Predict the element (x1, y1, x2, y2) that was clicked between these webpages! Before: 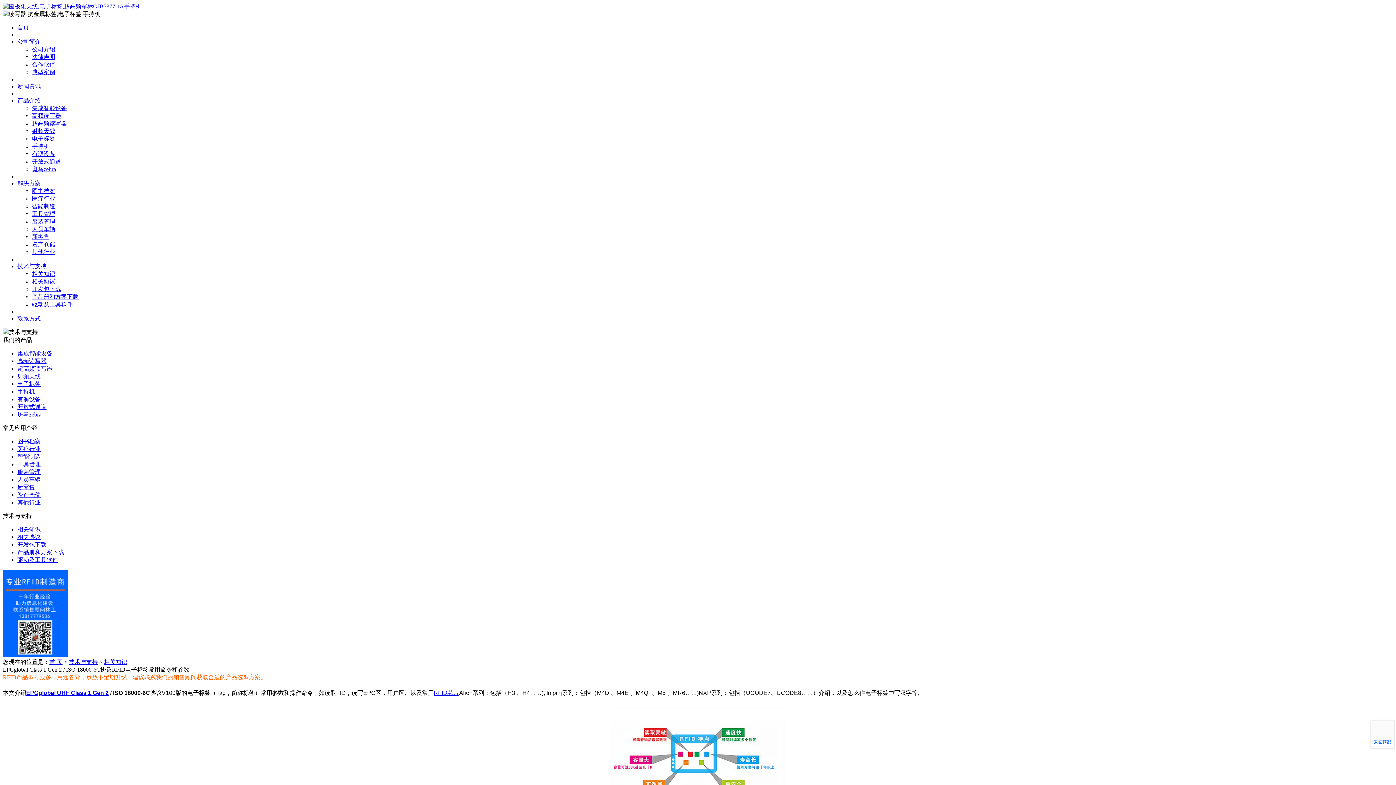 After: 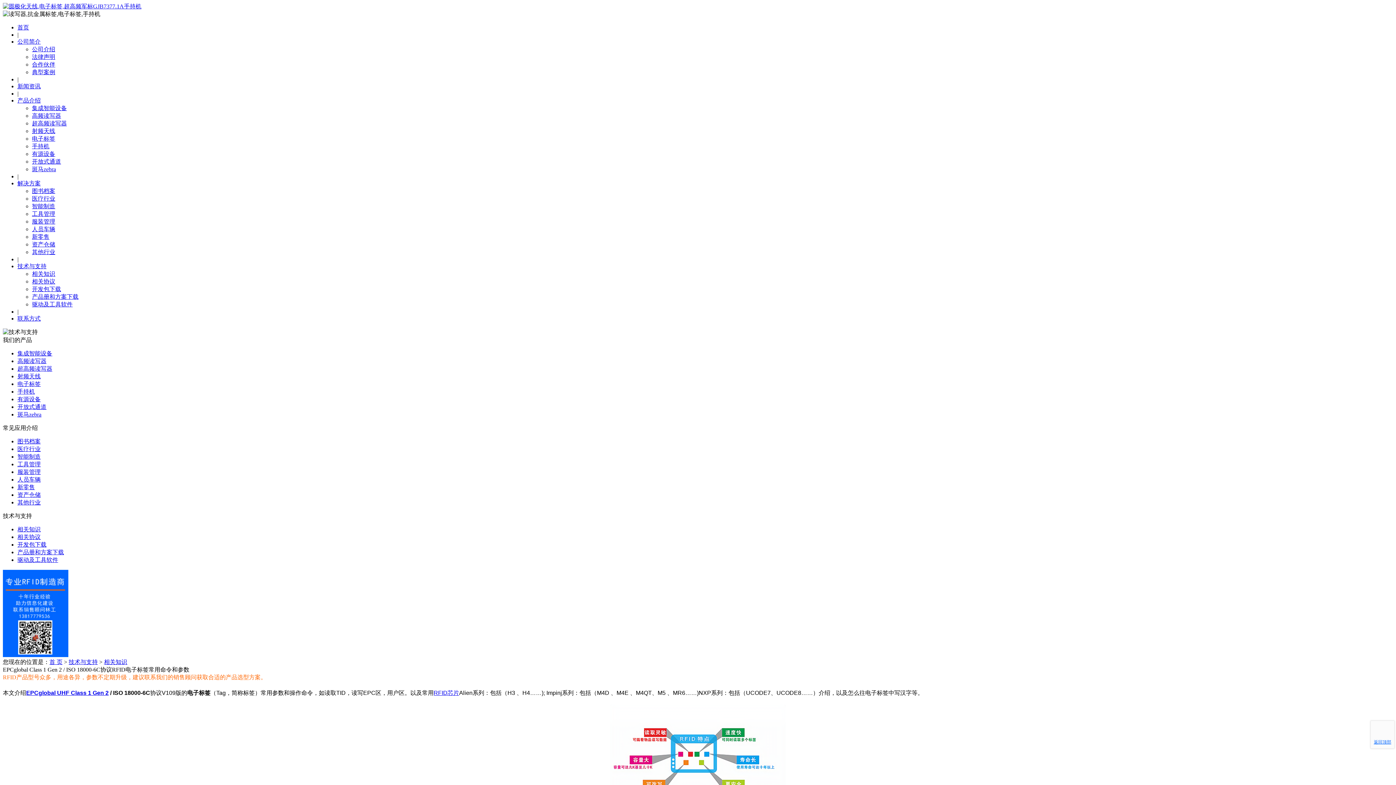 Action: bbox: (17, 381, 40, 387) label: 电子标签